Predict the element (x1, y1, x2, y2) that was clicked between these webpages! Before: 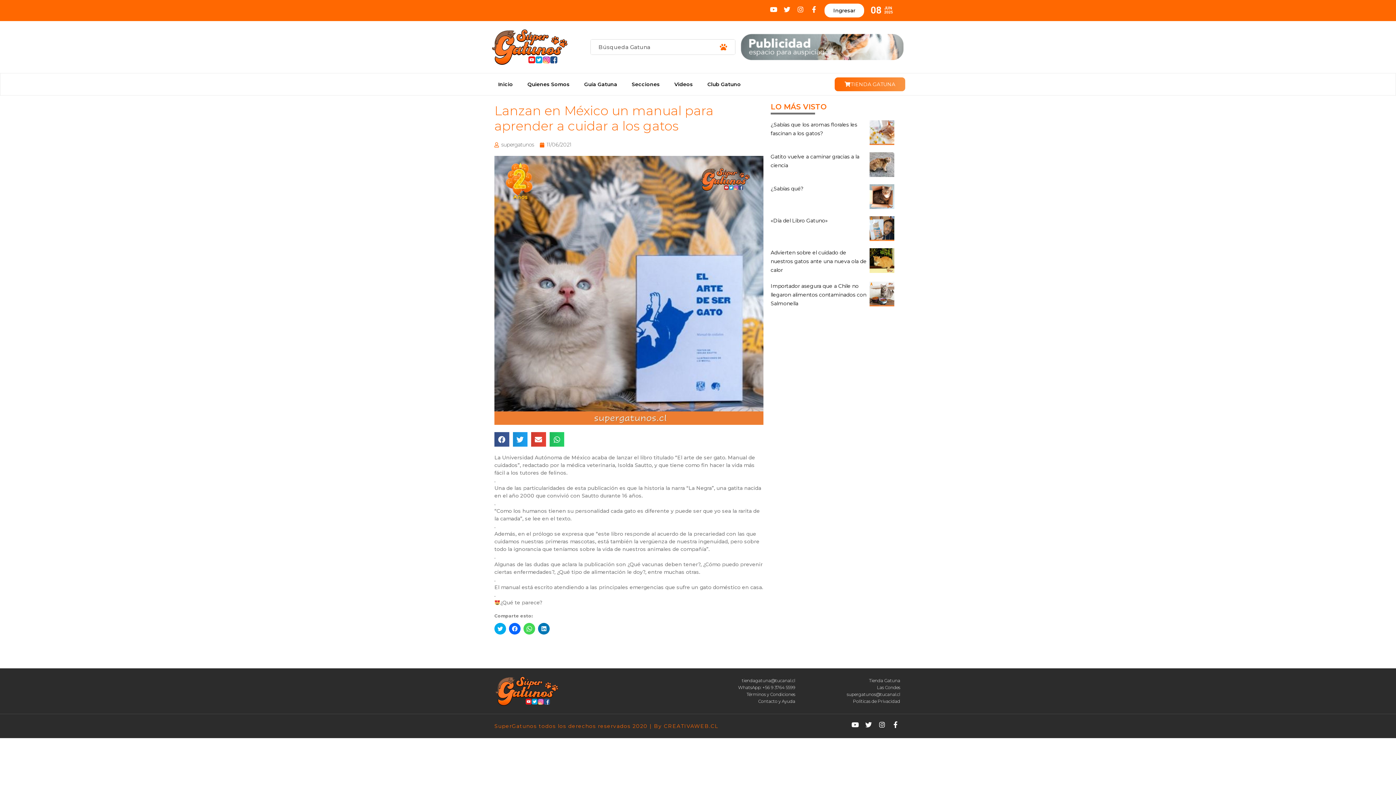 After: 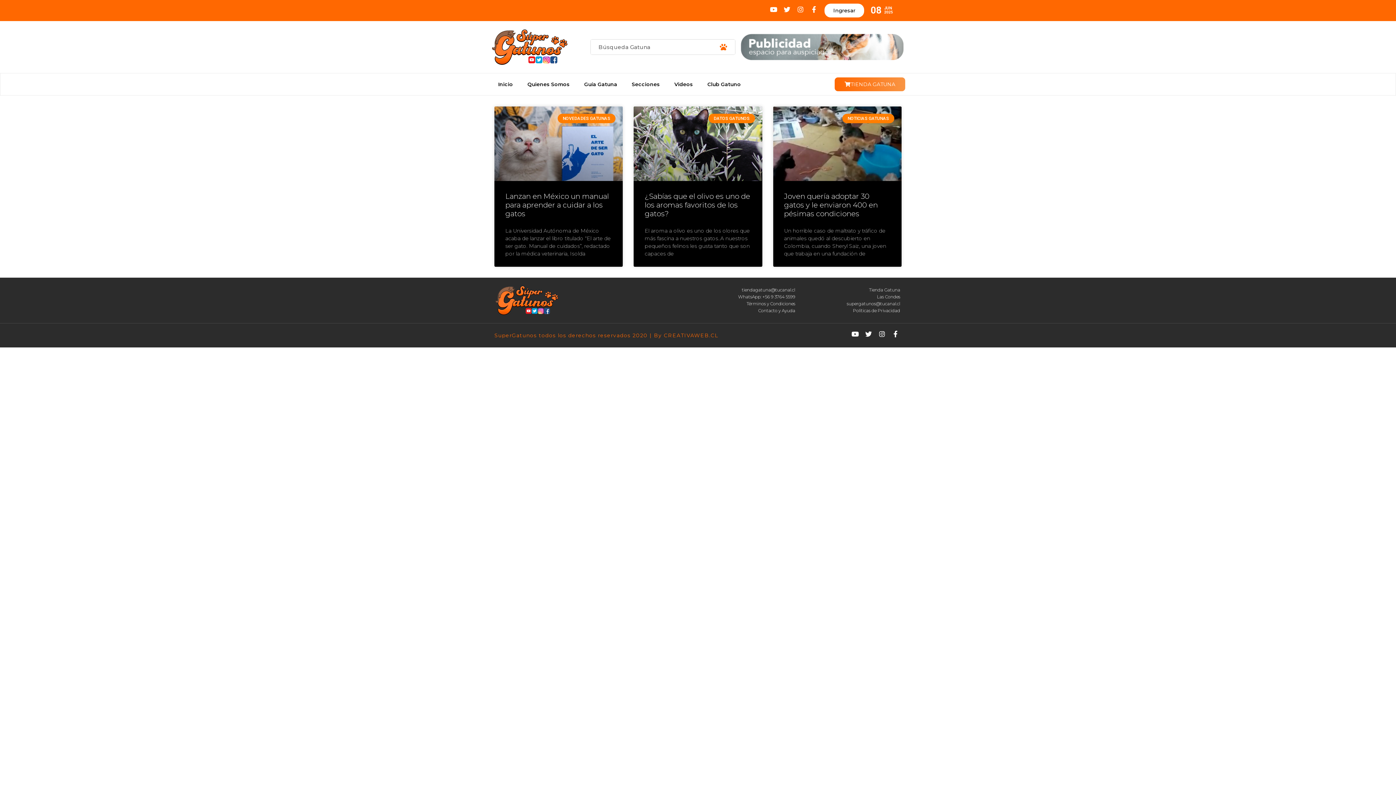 Action: bbox: (540, 141, 571, 148) label: 11/06/2021